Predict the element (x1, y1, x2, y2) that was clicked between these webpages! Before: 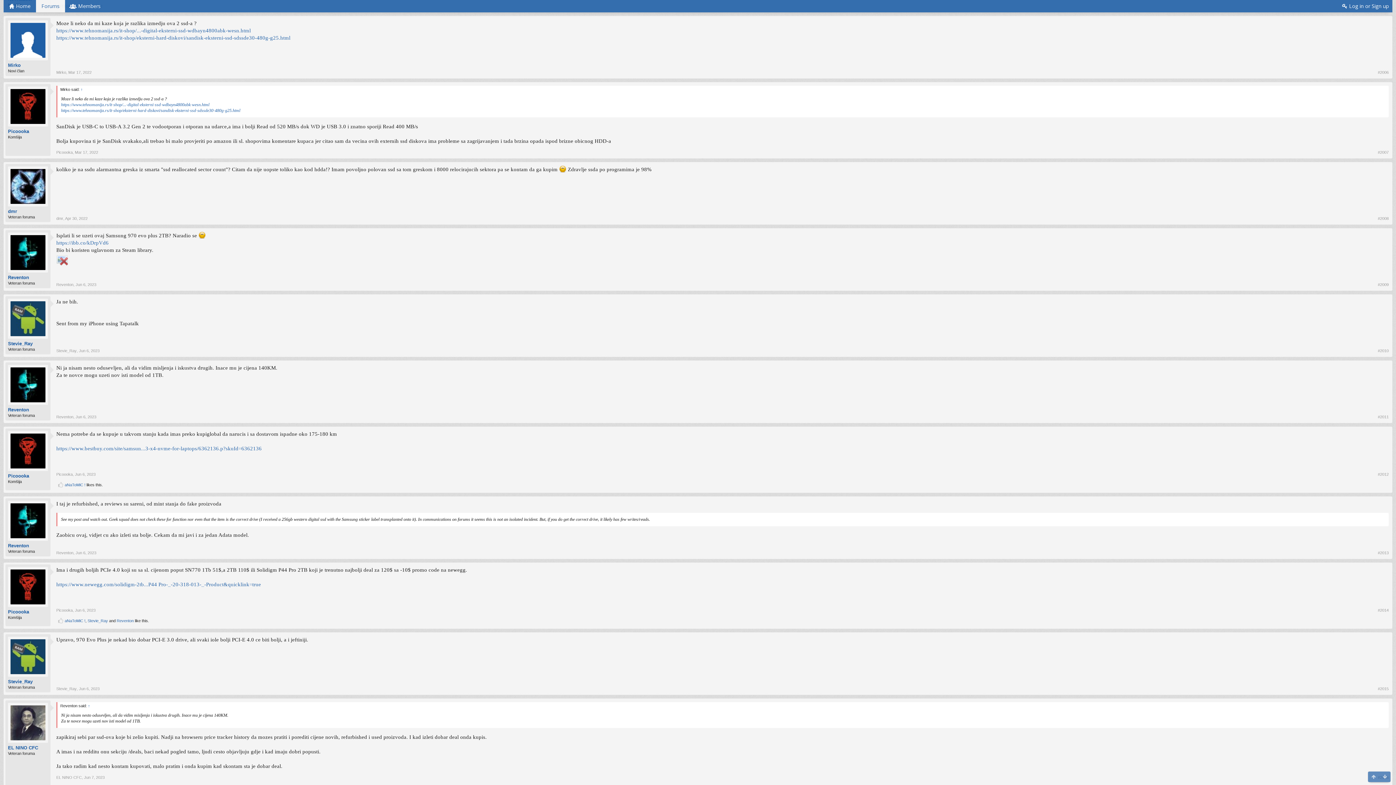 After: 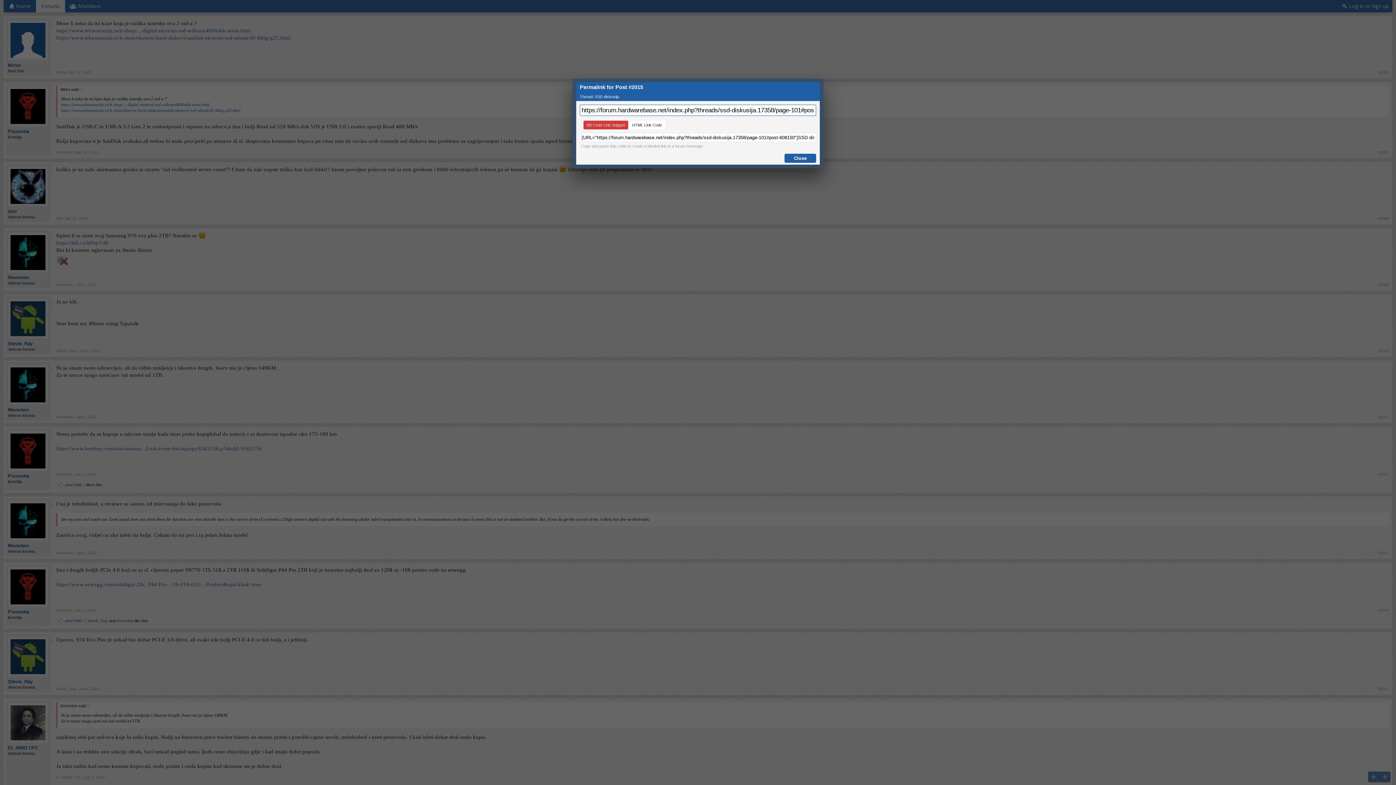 Action: label: #2015 bbox: (1378, 686, 1389, 691)